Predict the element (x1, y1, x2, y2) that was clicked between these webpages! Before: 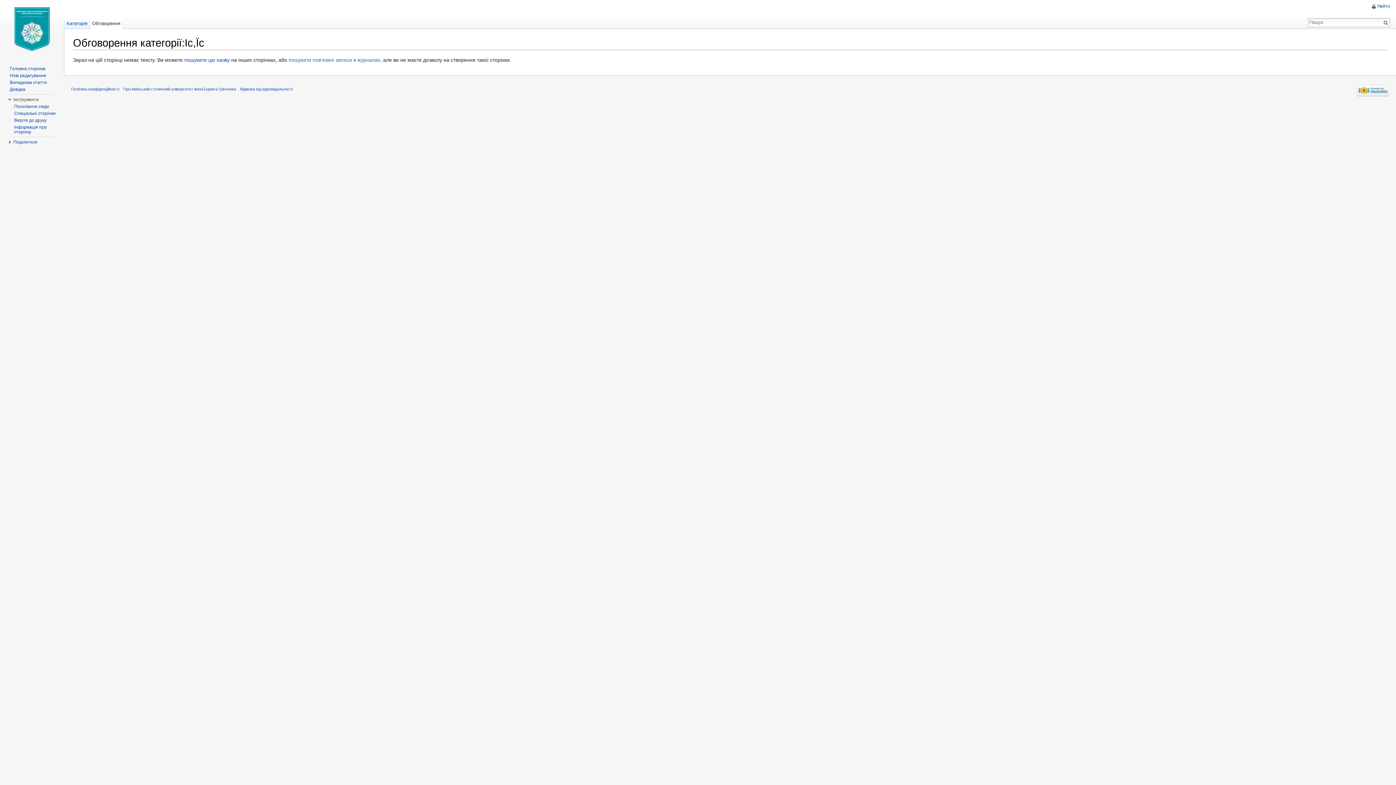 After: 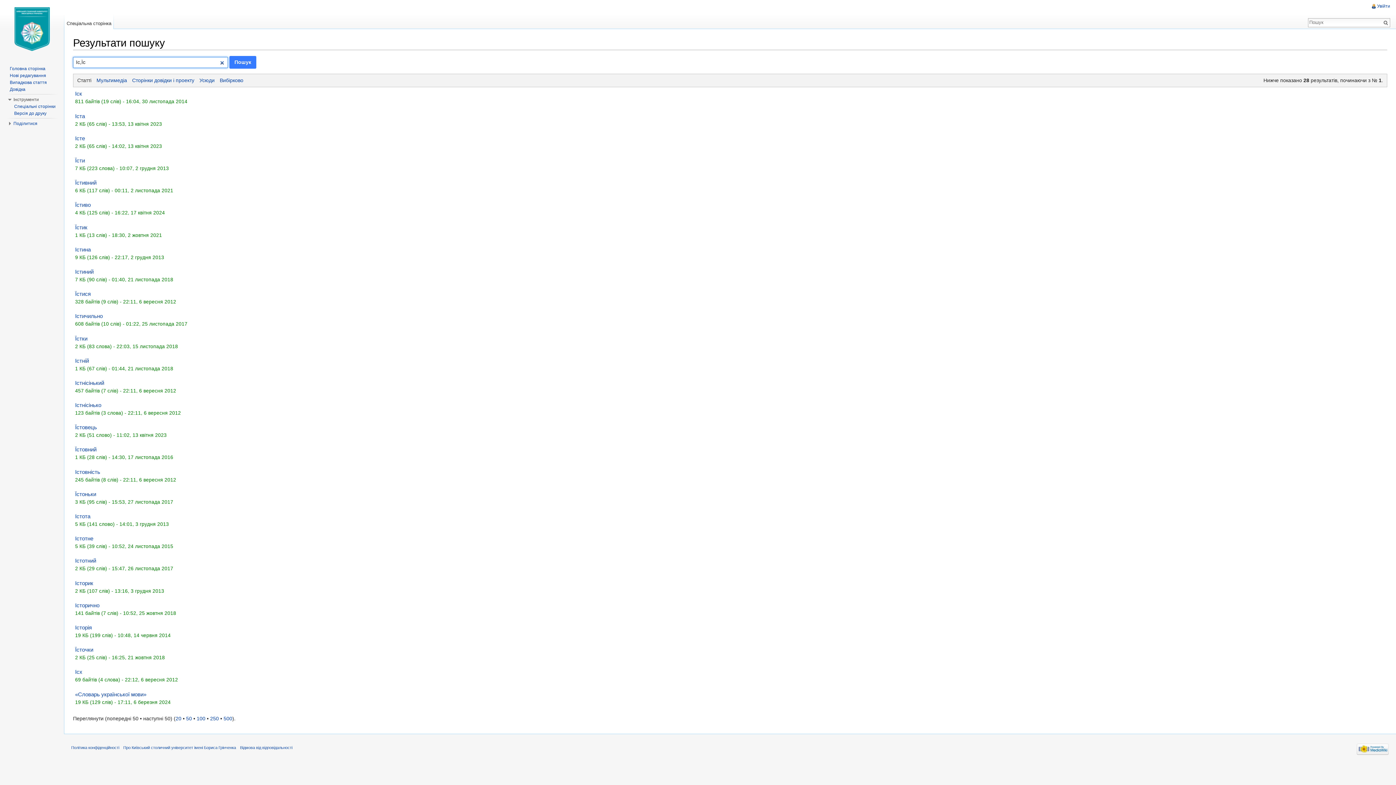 Action: label: пошукати цю назву bbox: (184, 57, 229, 63)